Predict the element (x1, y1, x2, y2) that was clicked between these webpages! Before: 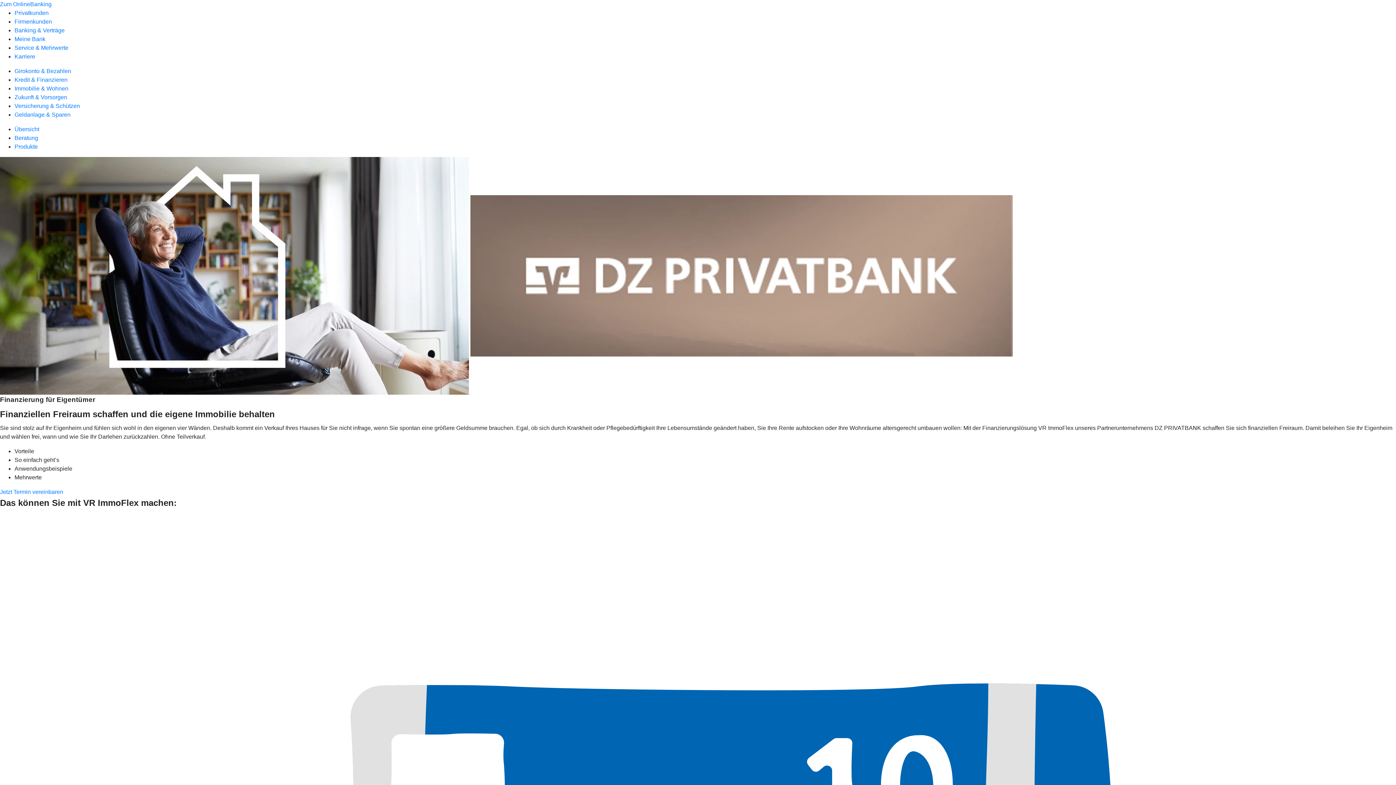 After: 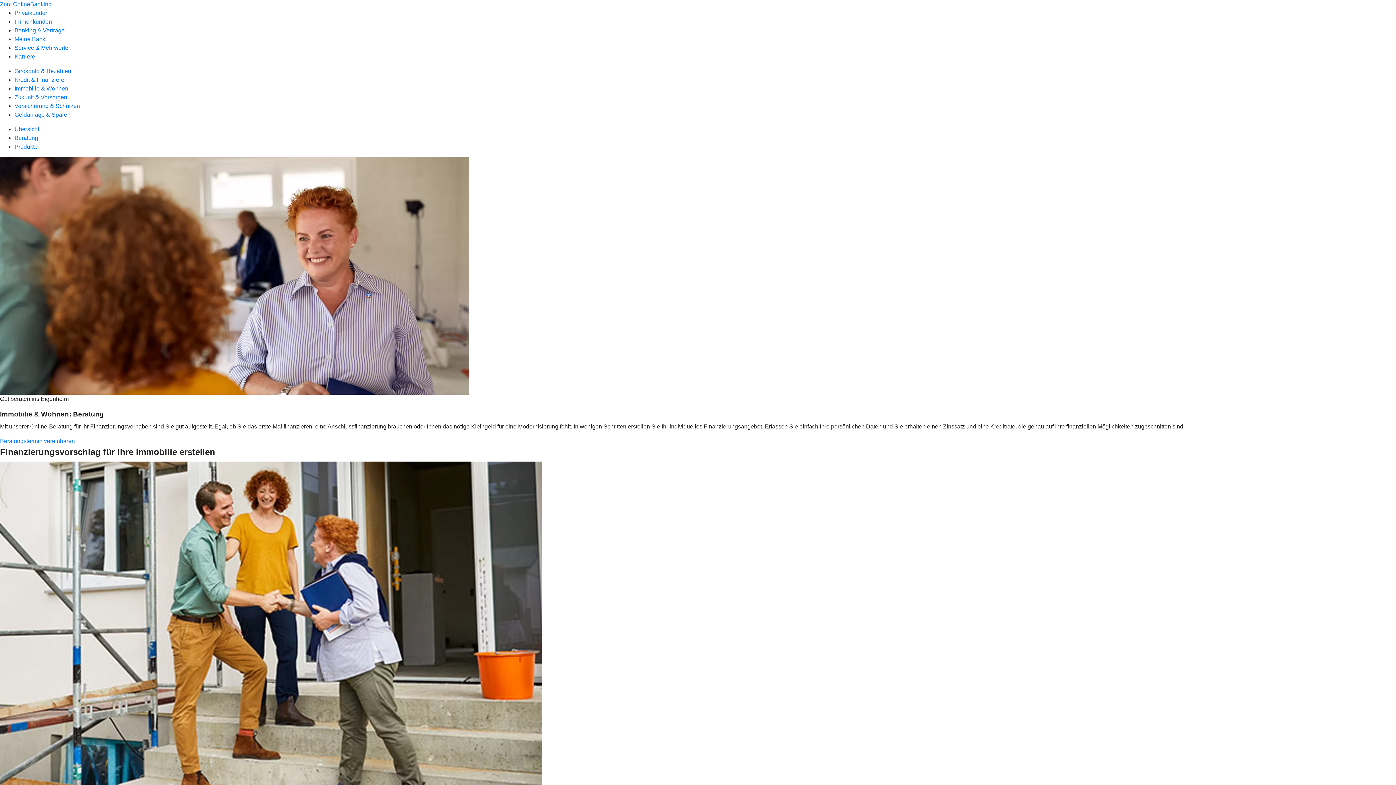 Action: bbox: (14, 134, 38, 141) label: Beratung